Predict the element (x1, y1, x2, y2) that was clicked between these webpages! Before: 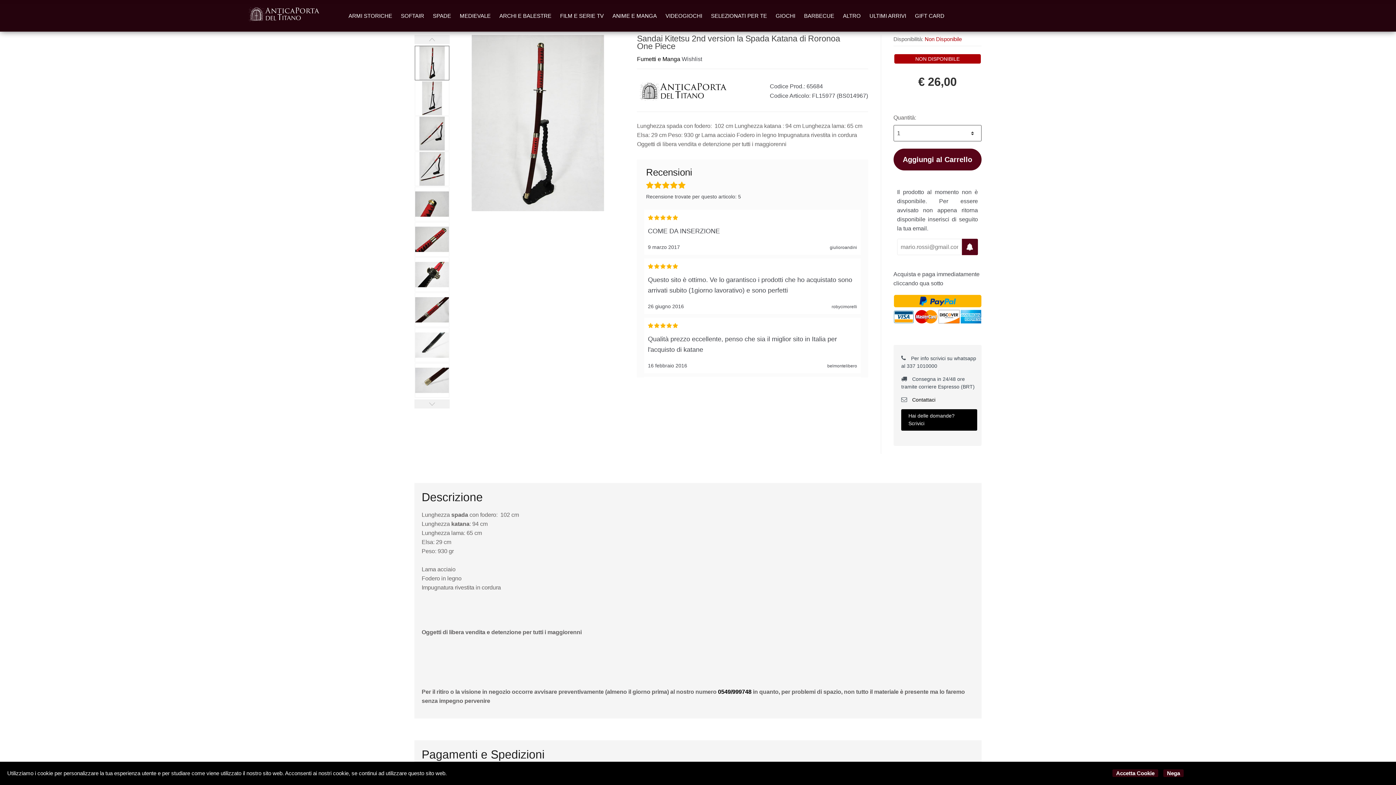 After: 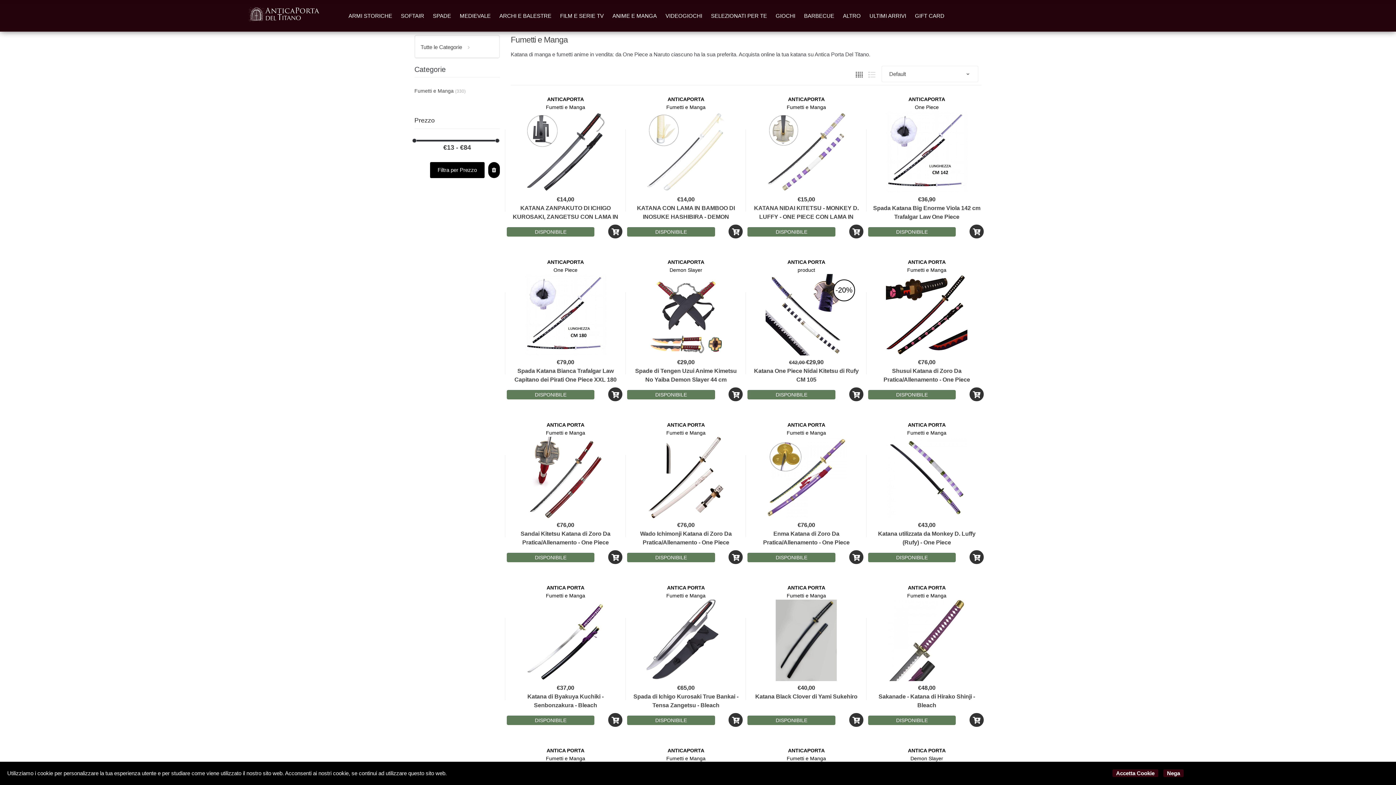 Action: bbox: (637, 56, 680, 62) label: Fumetti e Manga